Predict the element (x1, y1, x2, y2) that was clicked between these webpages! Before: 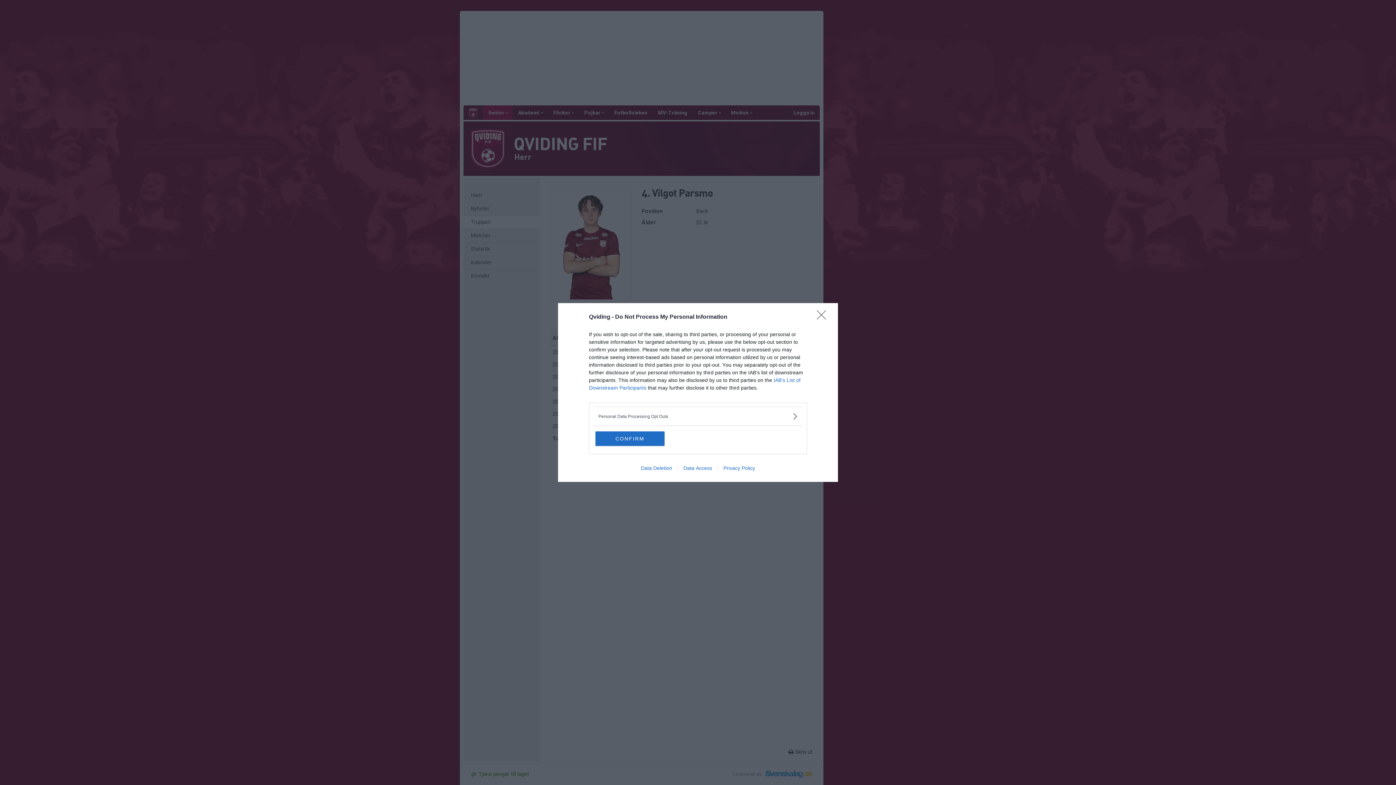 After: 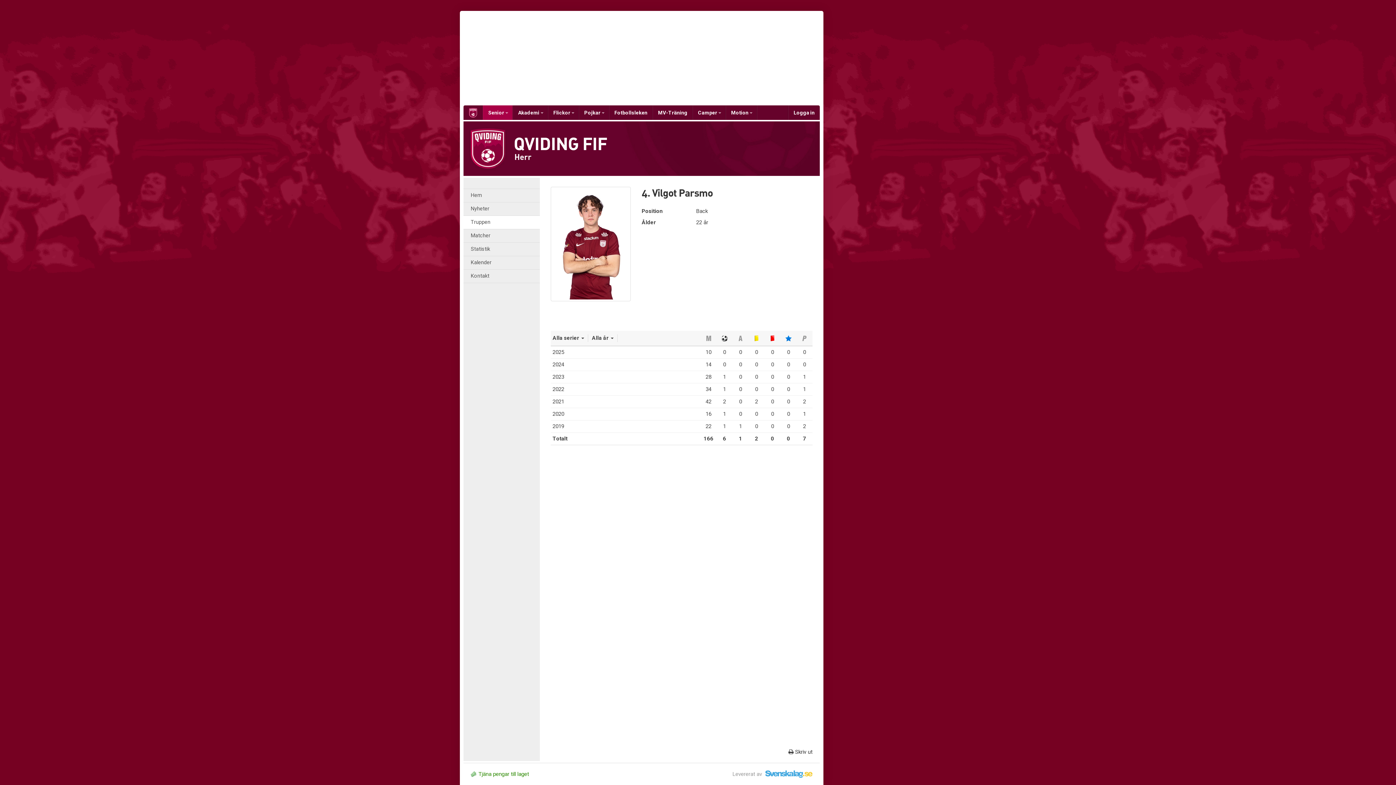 Action: bbox: (817, 310, 830, 324) label: Close